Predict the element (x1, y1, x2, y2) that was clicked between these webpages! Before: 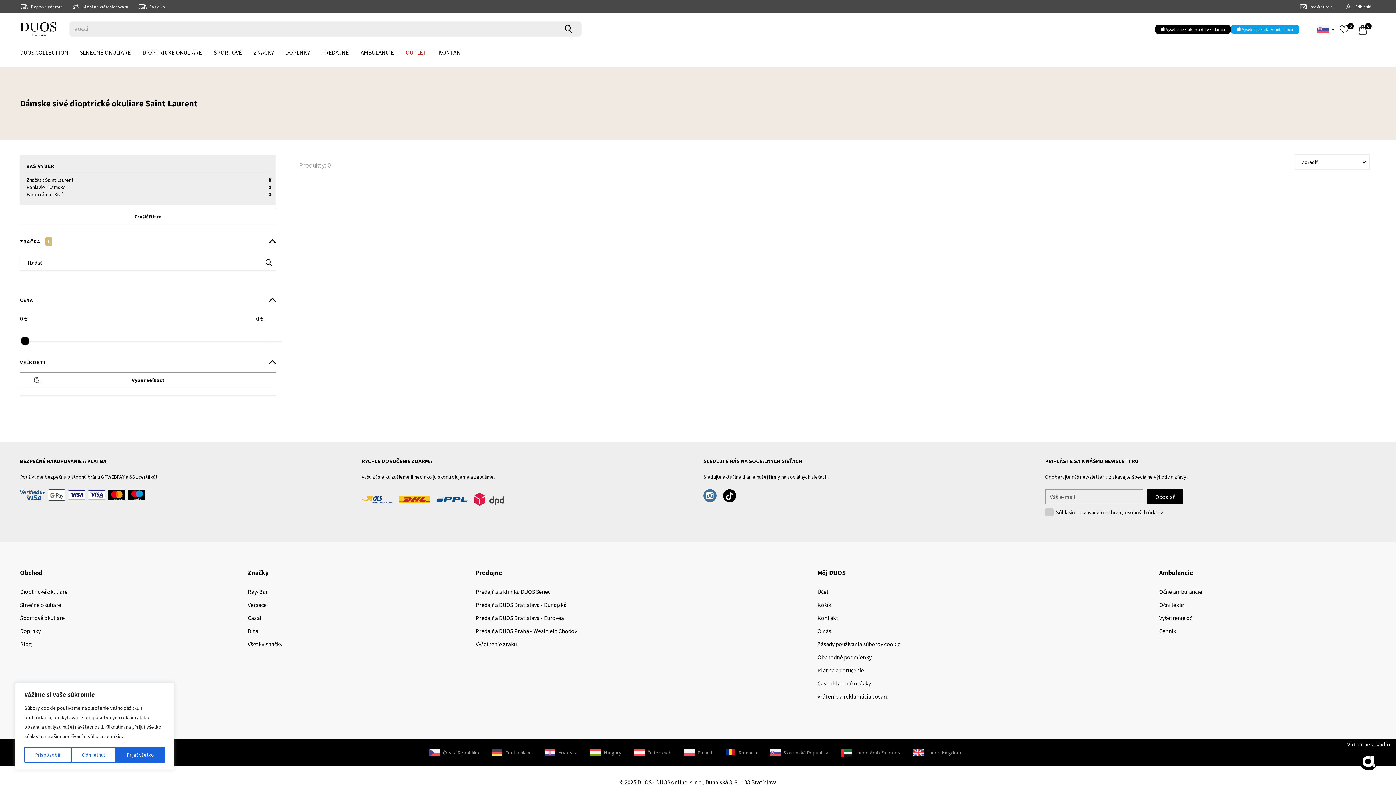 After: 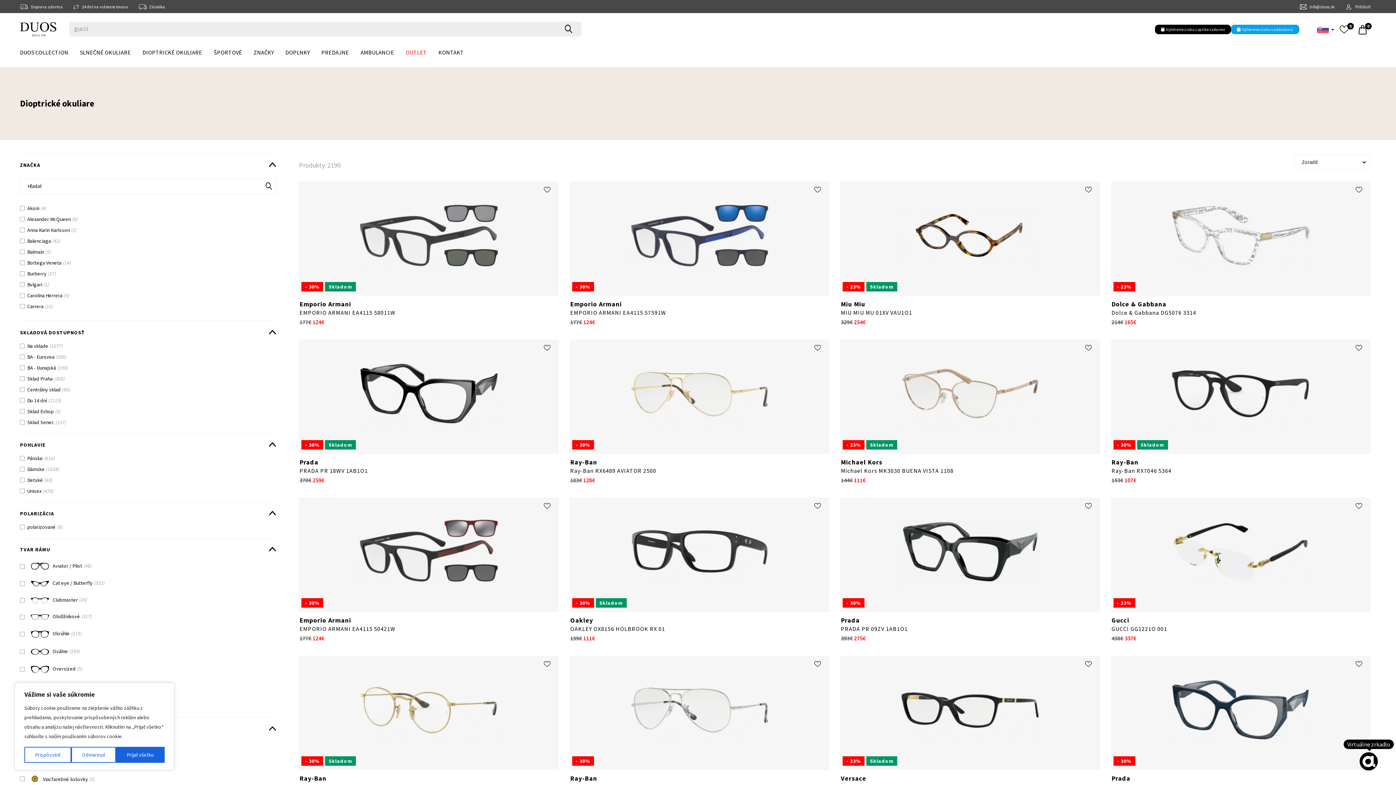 Action: label: Zrušiť filtre bbox: (20, 209, 276, 224)